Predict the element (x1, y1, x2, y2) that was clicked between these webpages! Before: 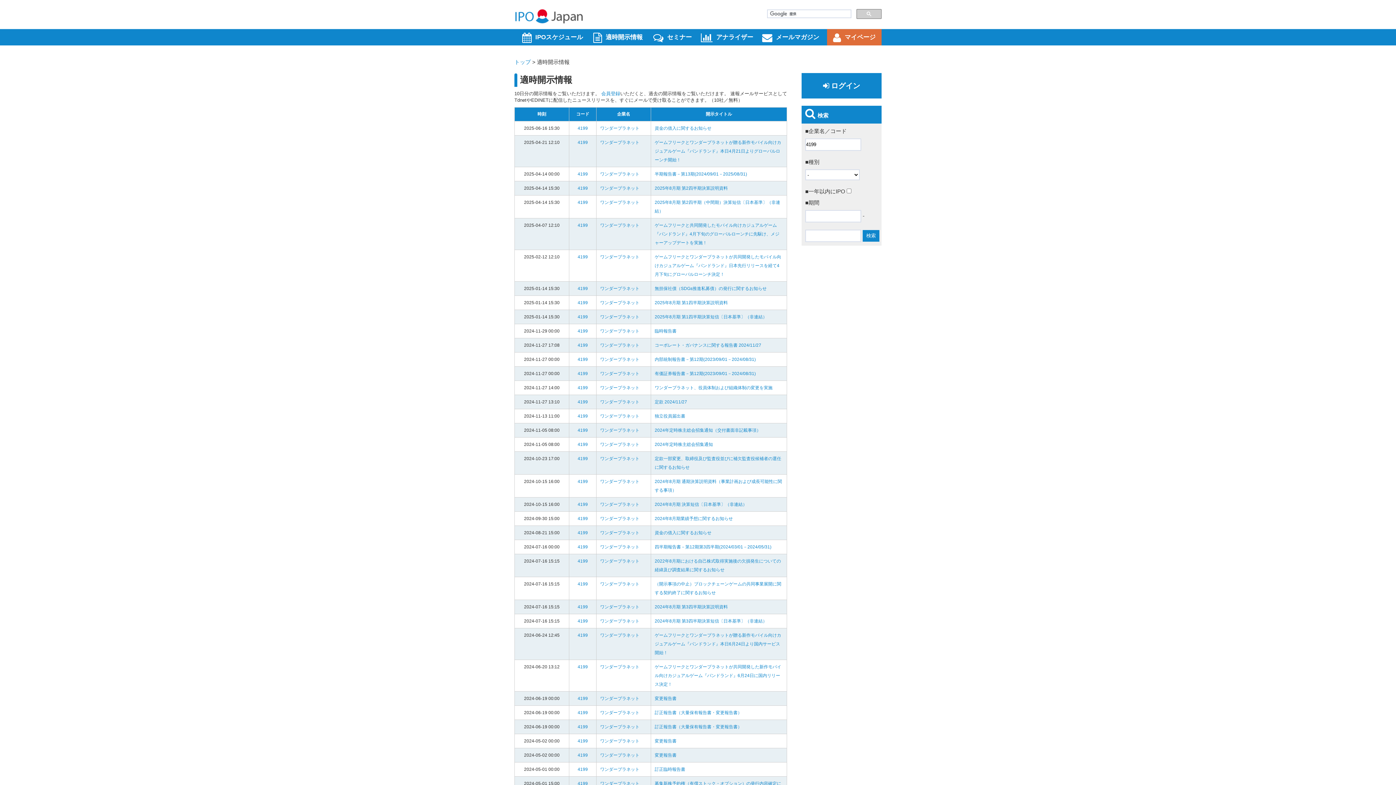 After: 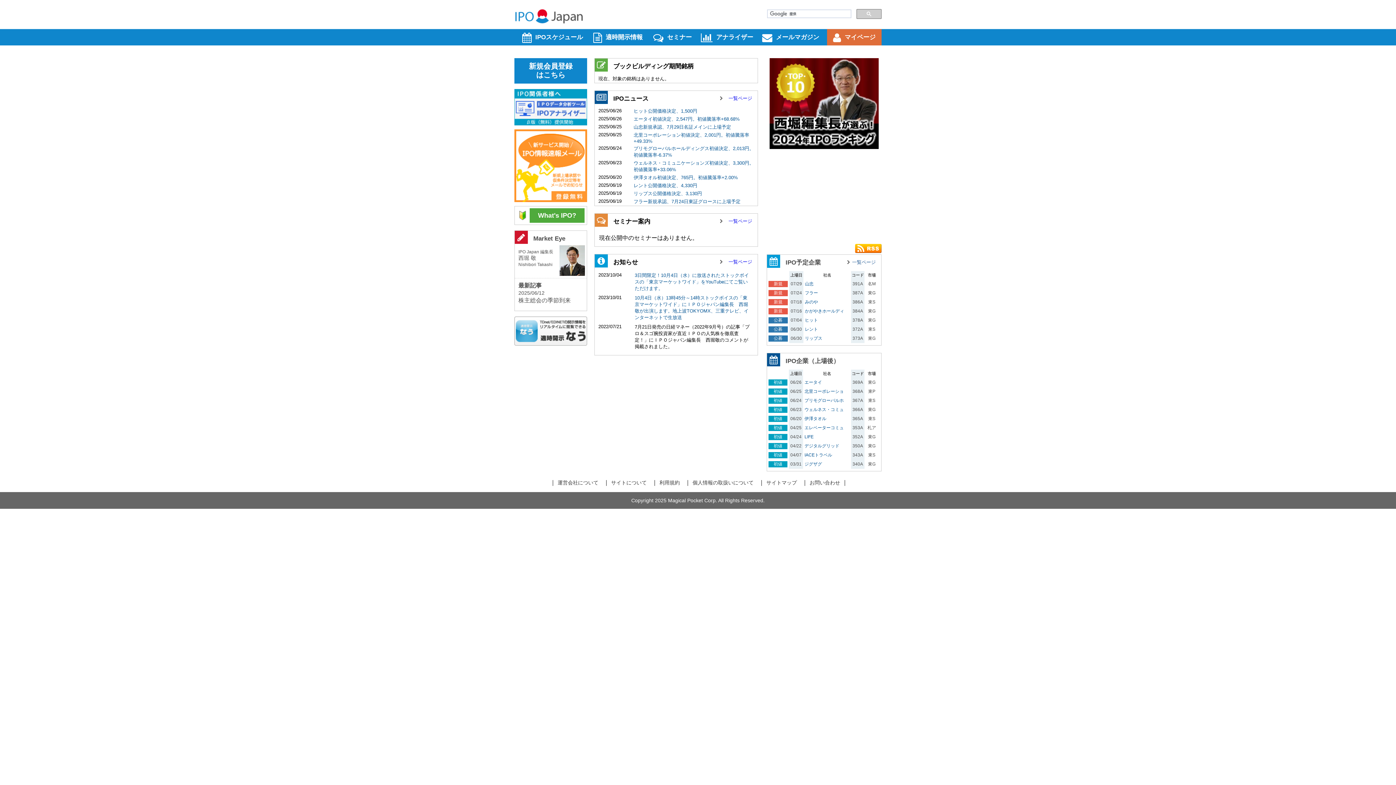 Action: bbox: (514, 18, 583, 24)